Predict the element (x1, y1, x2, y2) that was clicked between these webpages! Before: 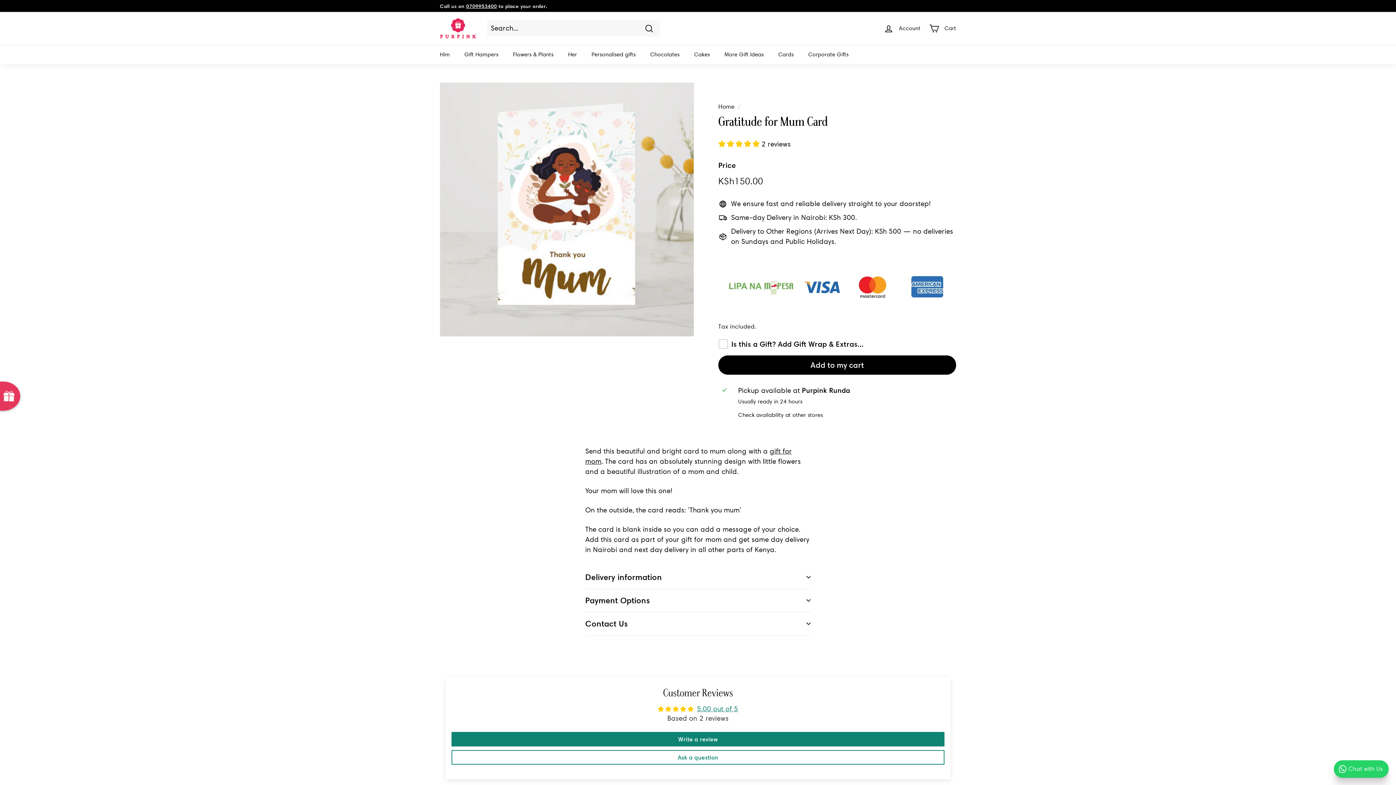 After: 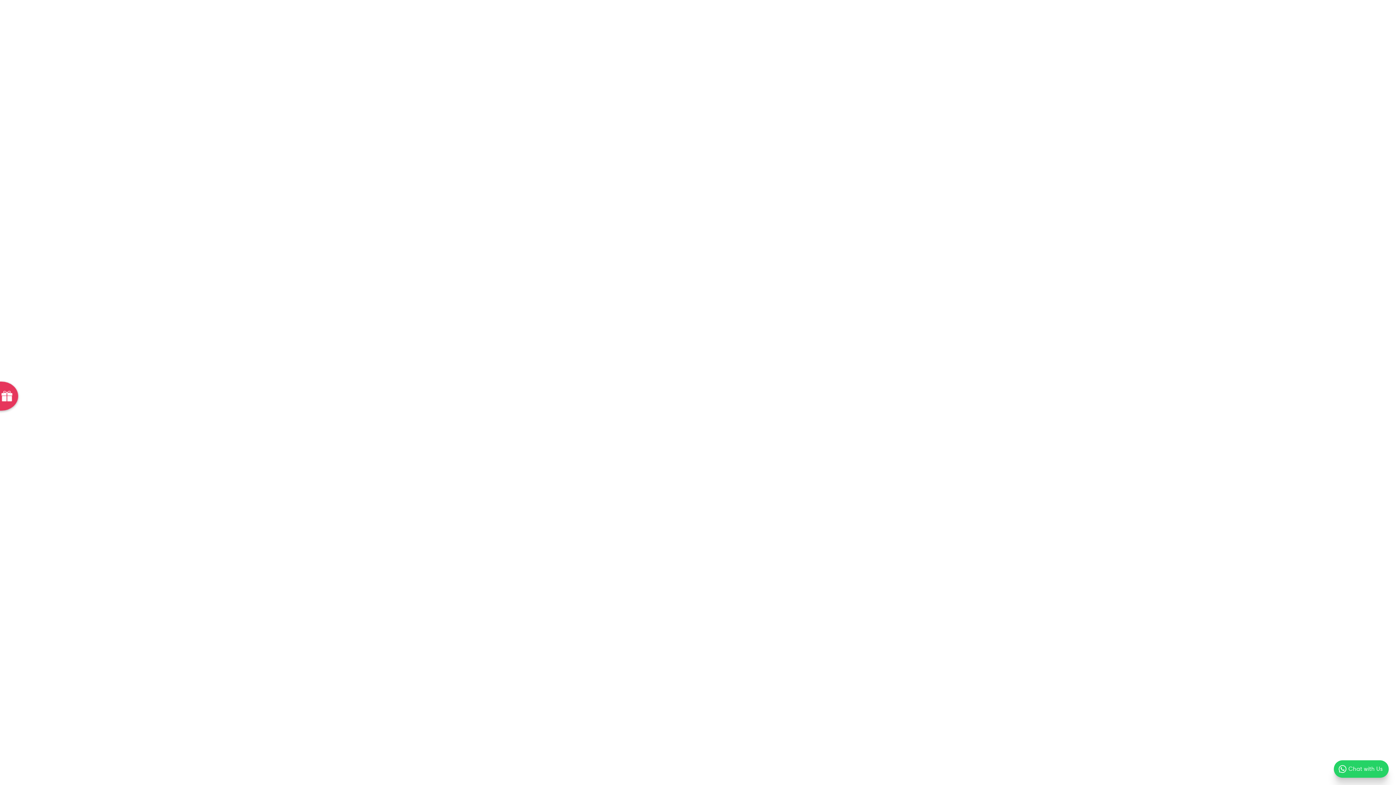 Action: label: 0709953400 bbox: (466, 2, 497, 9)